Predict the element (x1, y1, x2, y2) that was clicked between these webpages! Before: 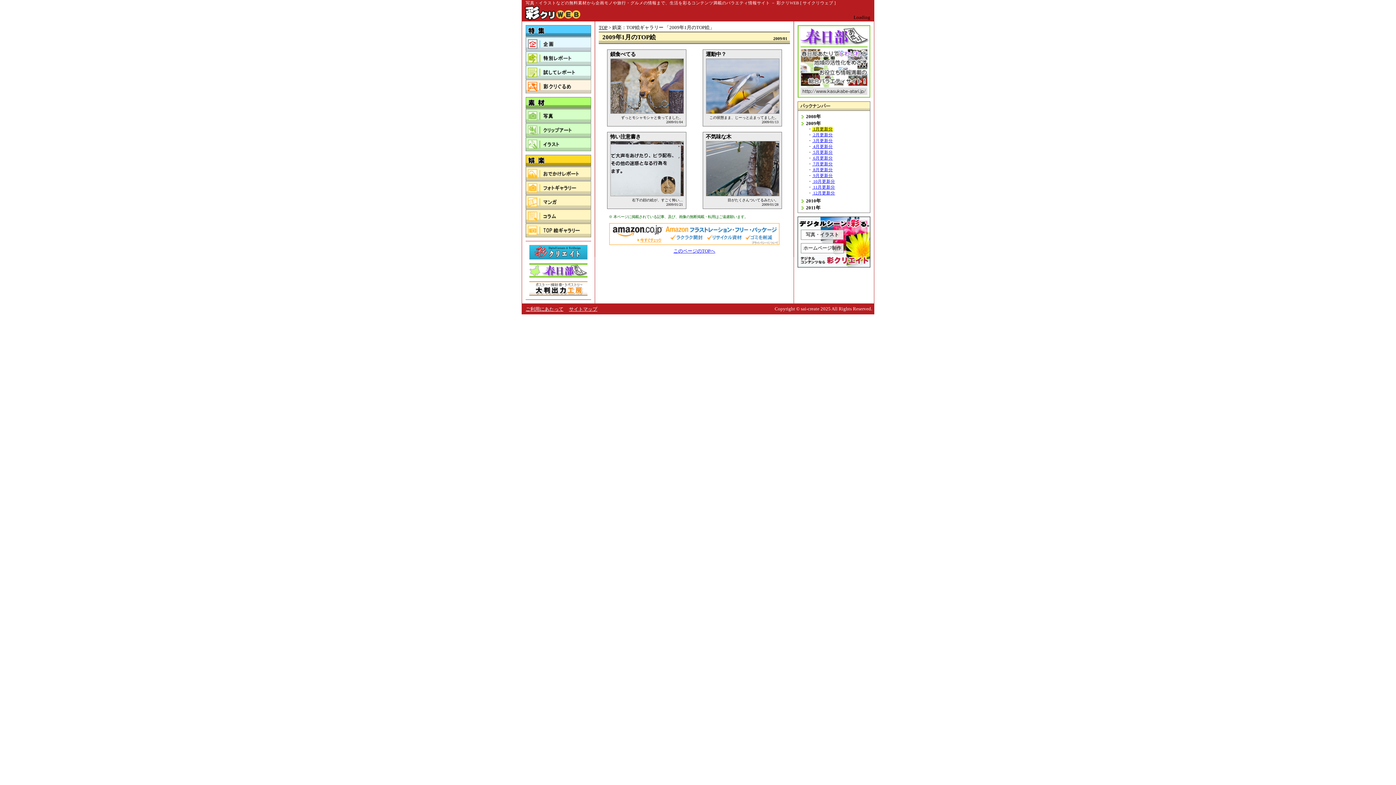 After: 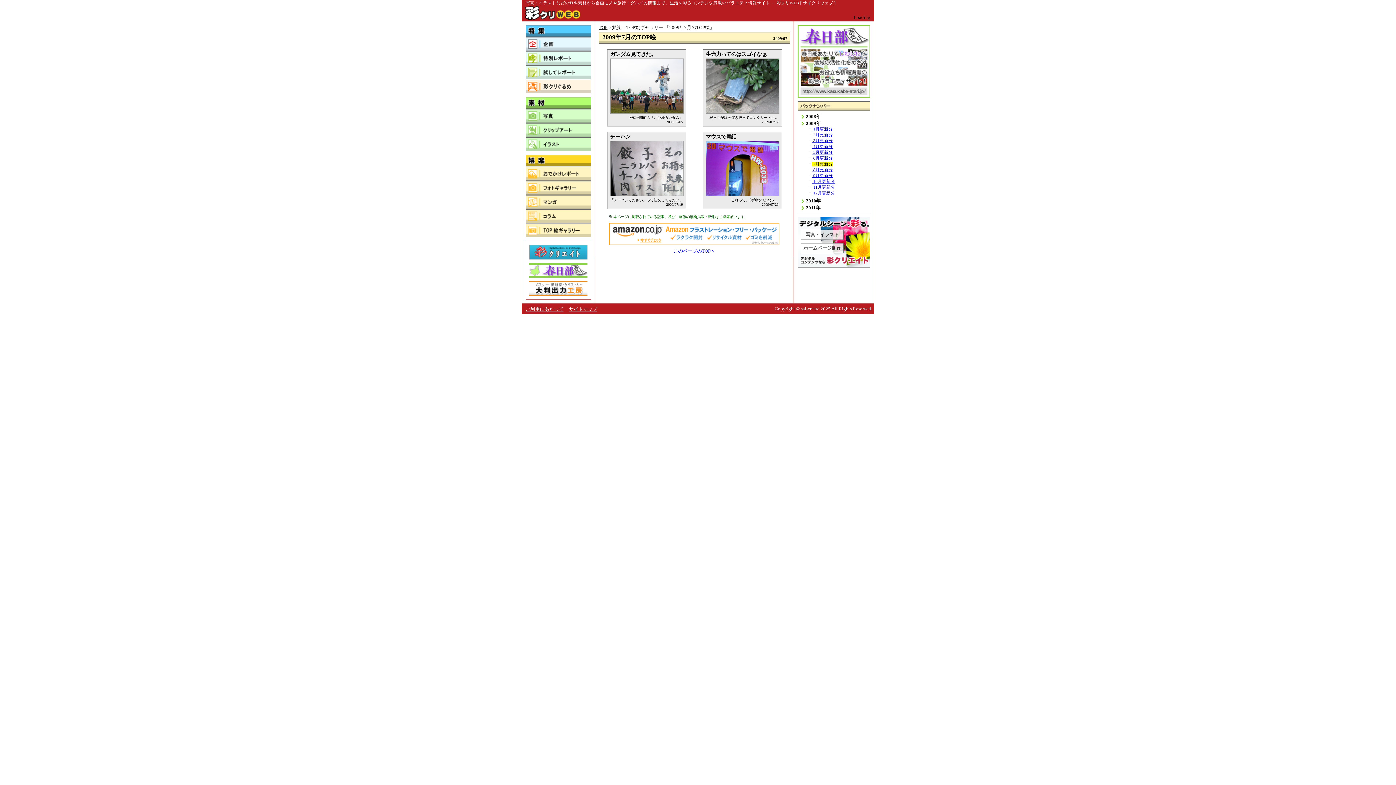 Action: bbox: (812, 161, 833, 166) label:  7月更新分